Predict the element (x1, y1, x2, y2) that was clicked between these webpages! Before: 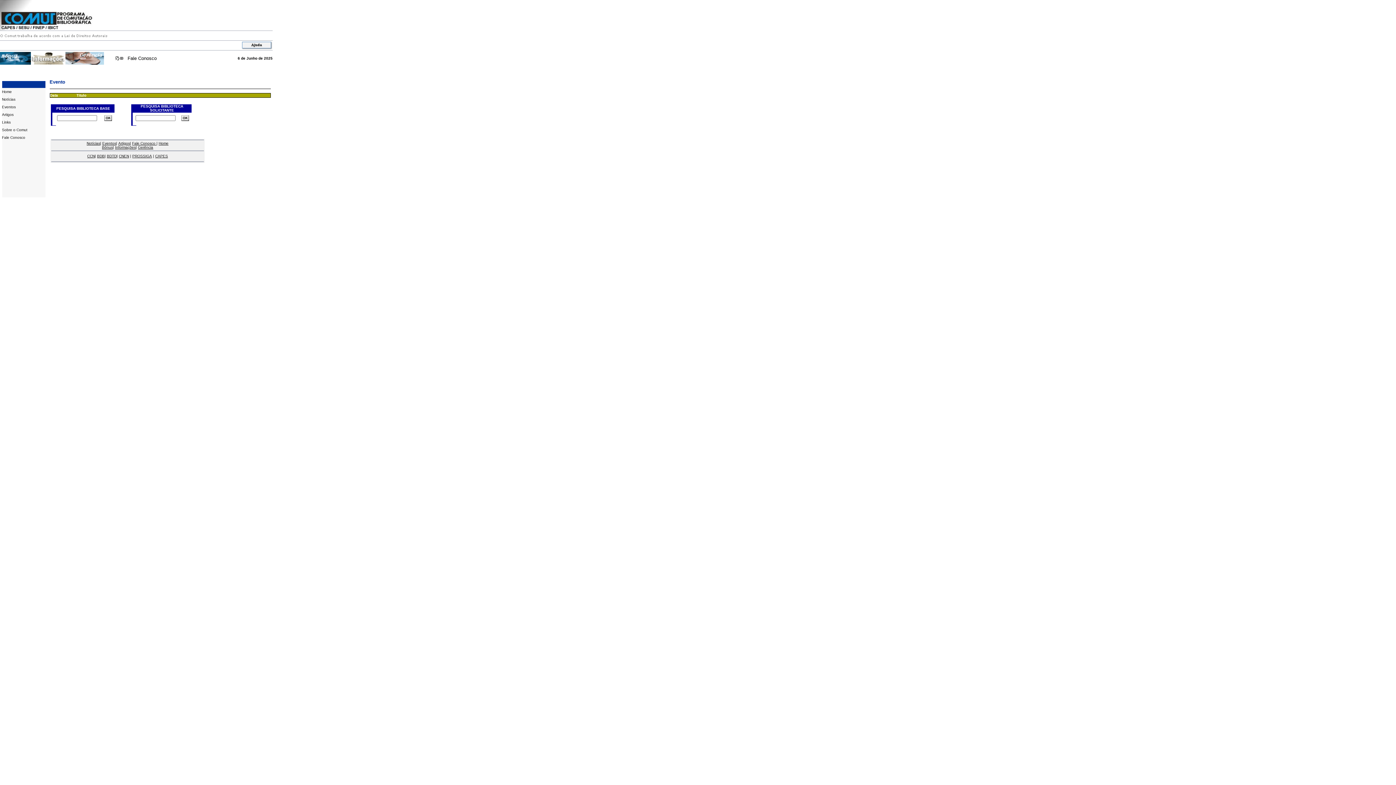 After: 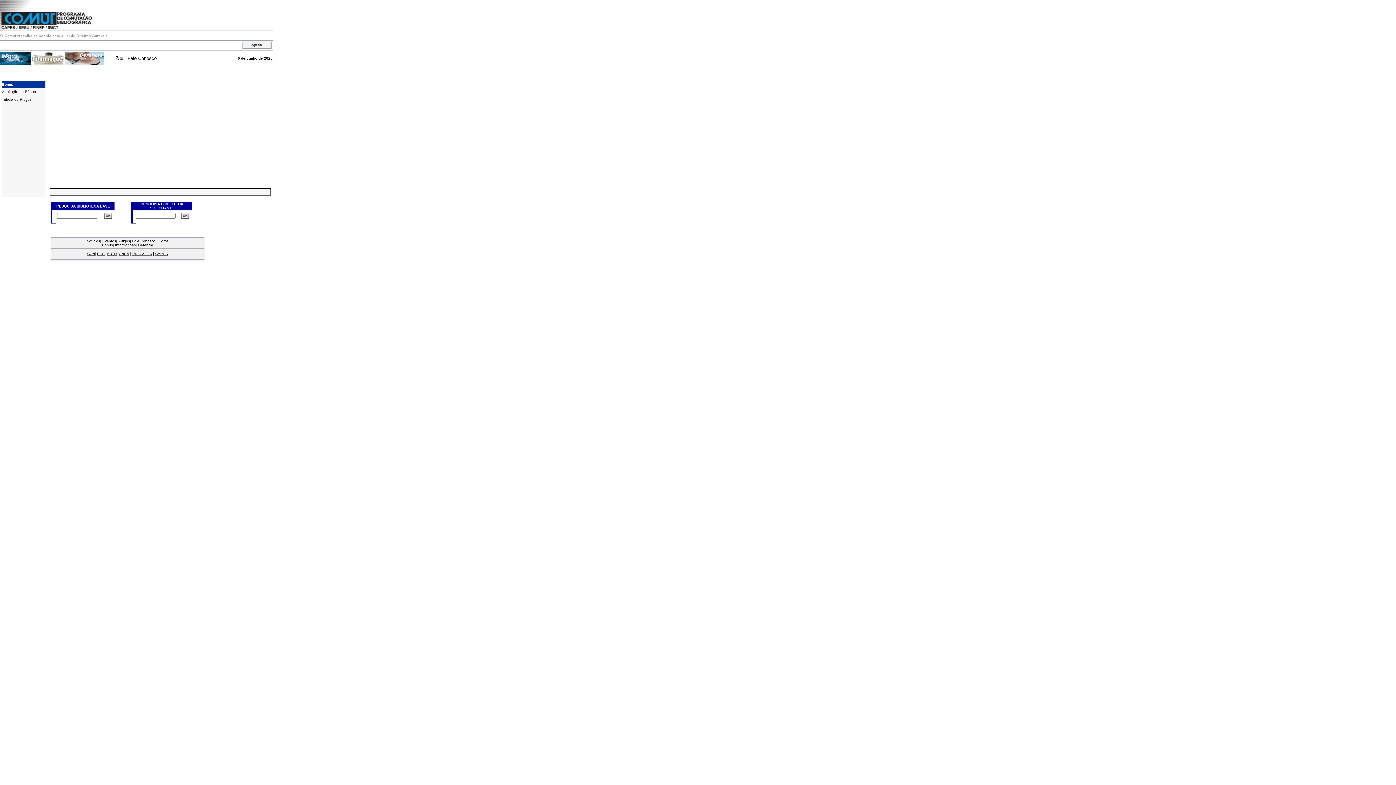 Action: label: Bônus bbox: (102, 145, 112, 149)